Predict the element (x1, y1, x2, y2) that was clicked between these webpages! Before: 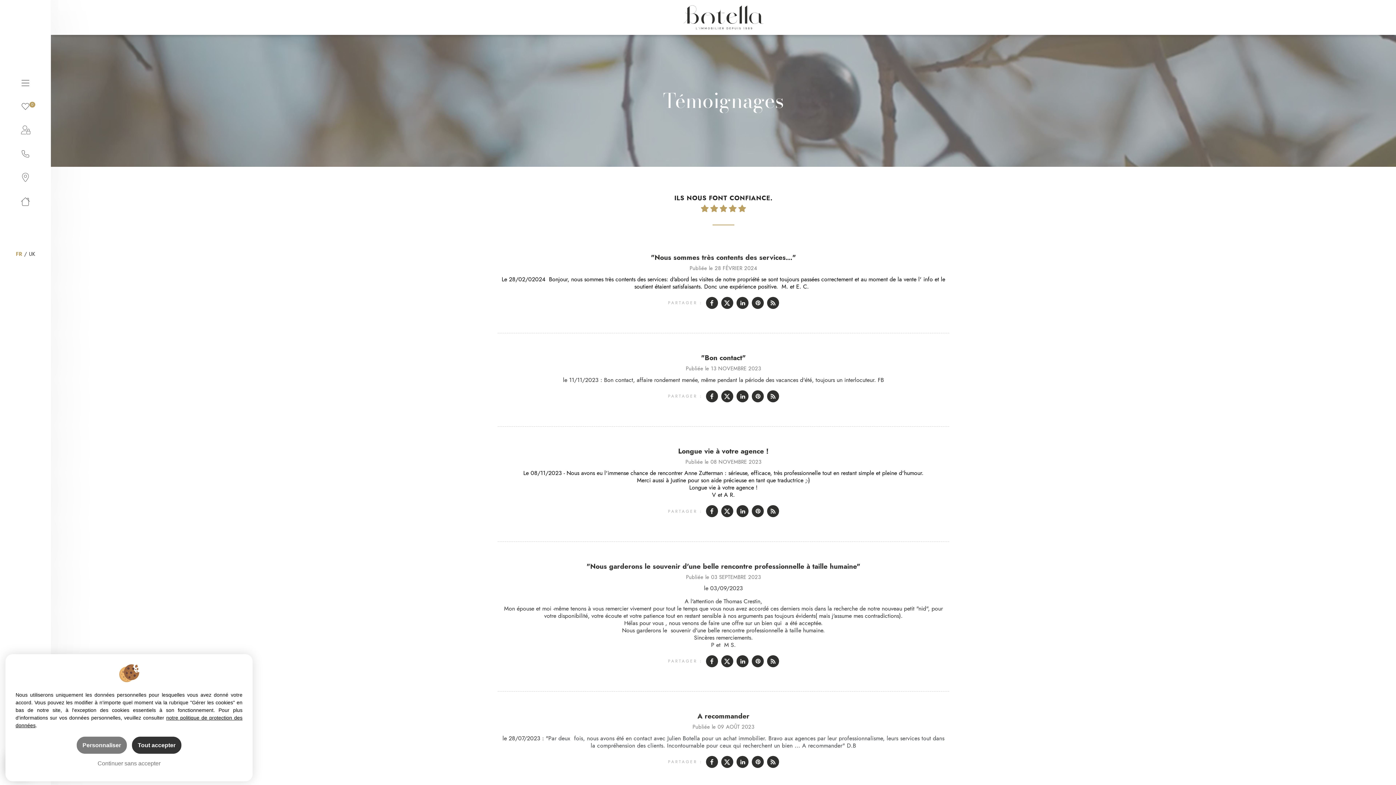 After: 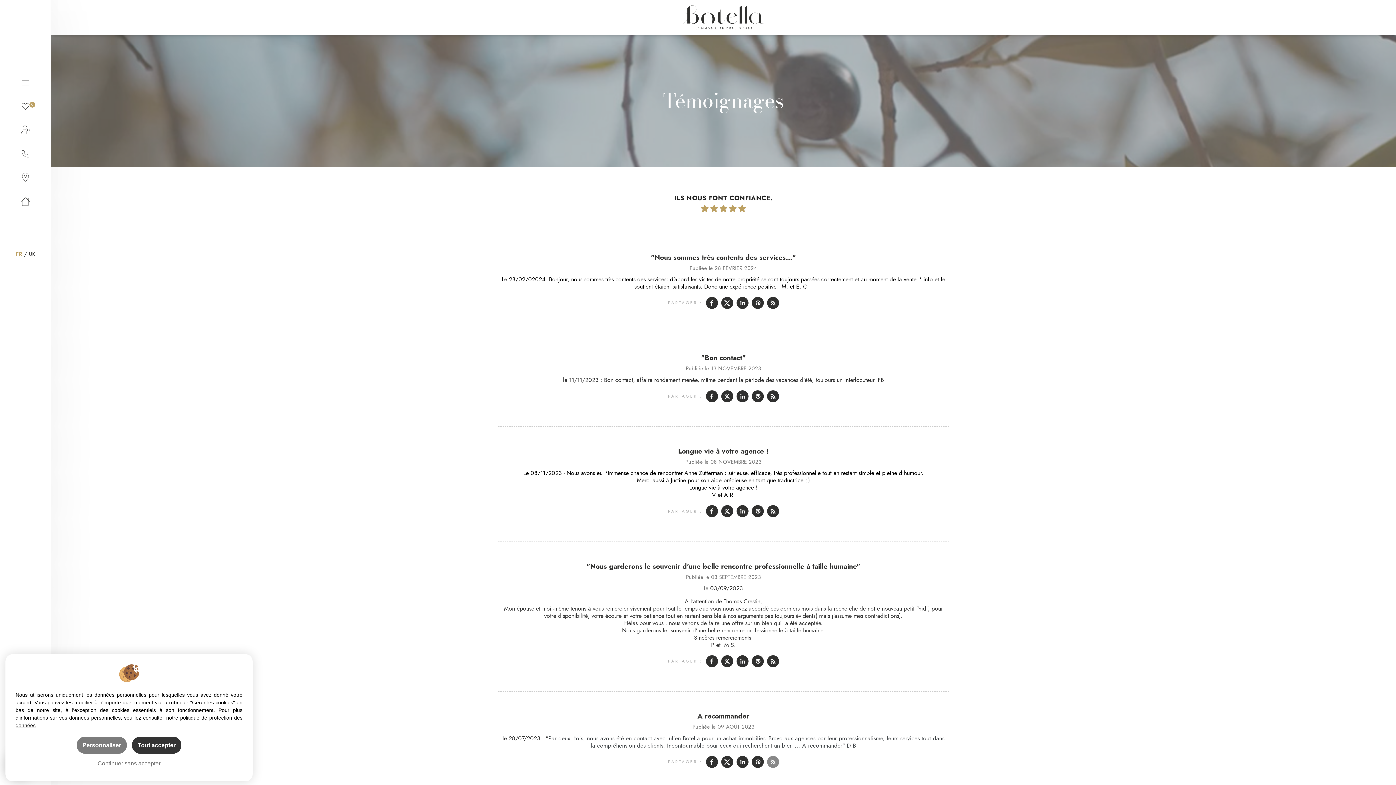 Action: bbox: (767, 756, 779, 768)